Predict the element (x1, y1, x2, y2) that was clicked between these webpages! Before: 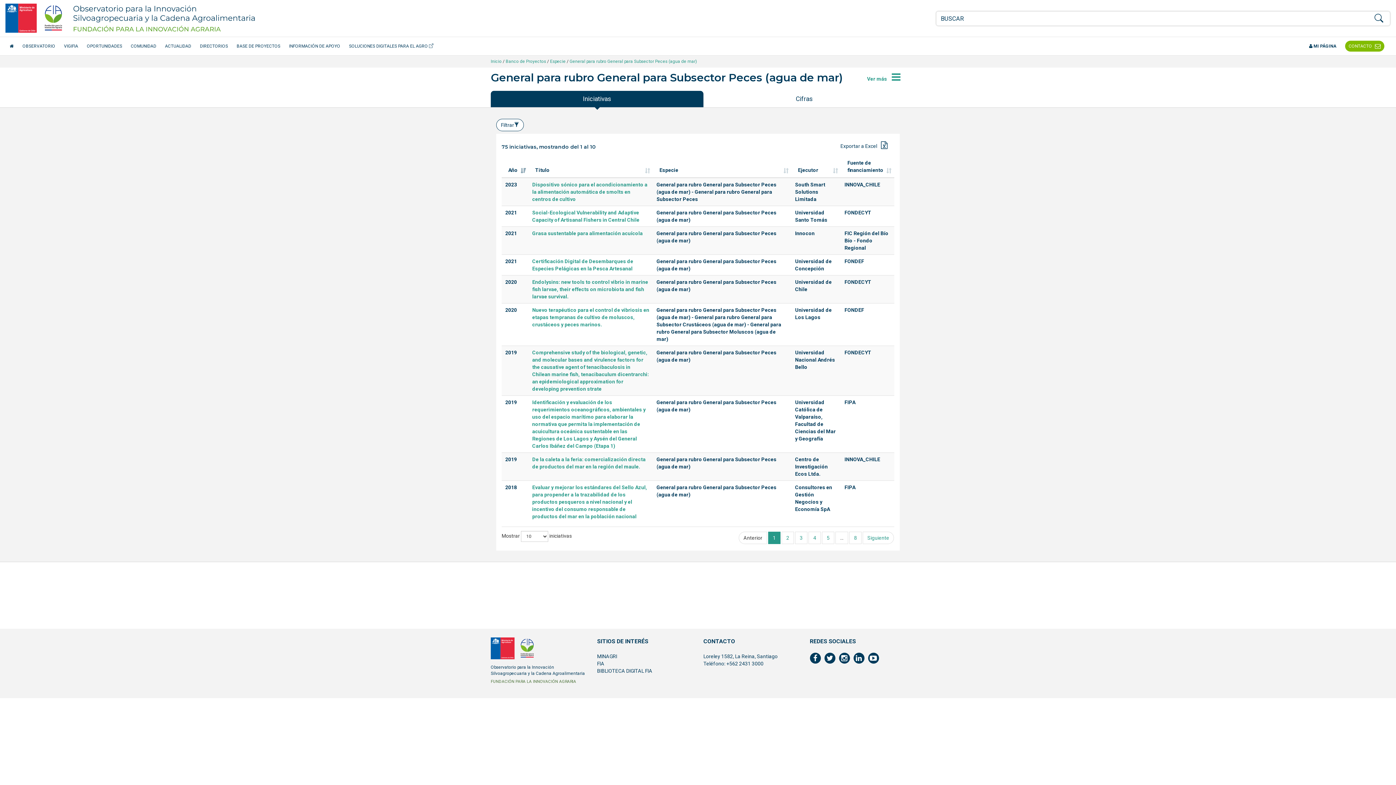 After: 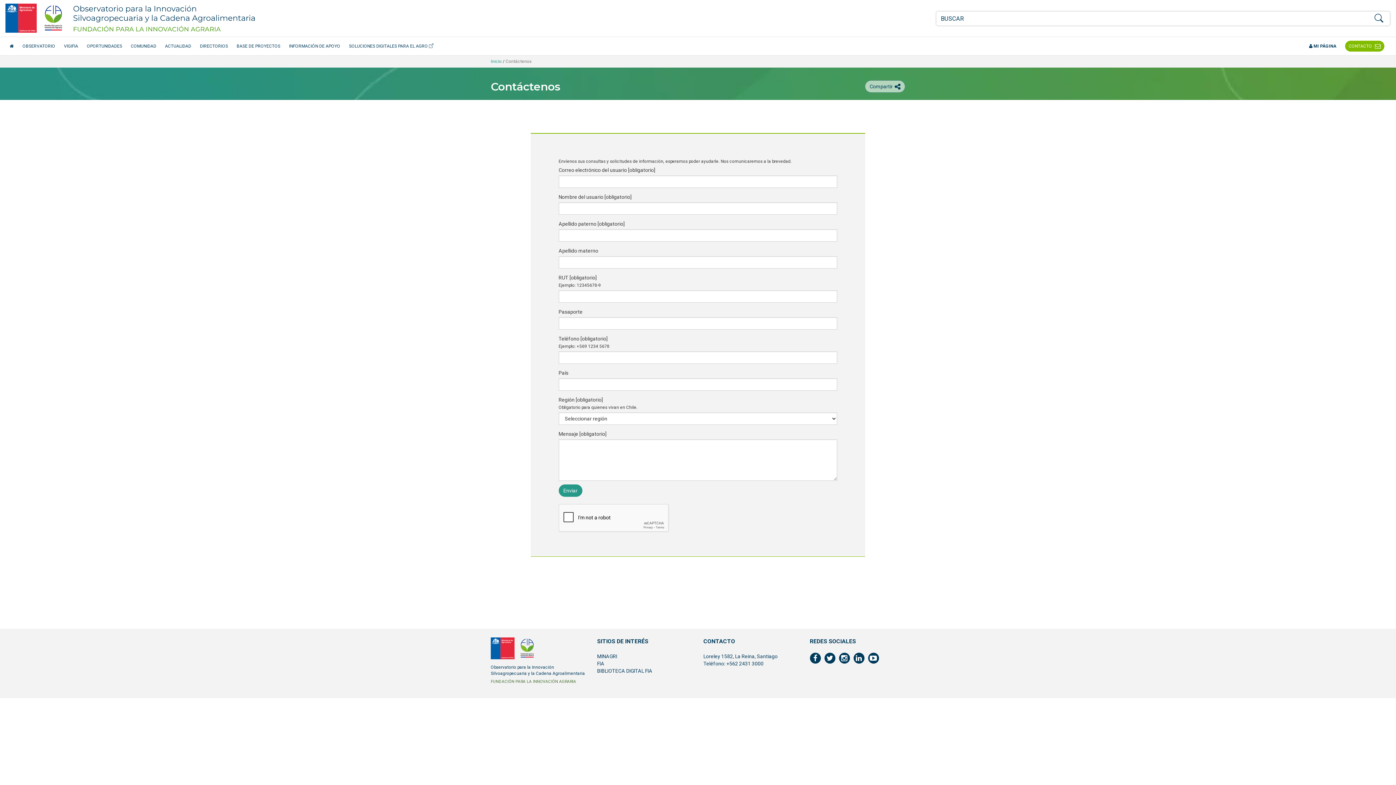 Action: bbox: (1345, 40, 1384, 51) label: CONTACTO 